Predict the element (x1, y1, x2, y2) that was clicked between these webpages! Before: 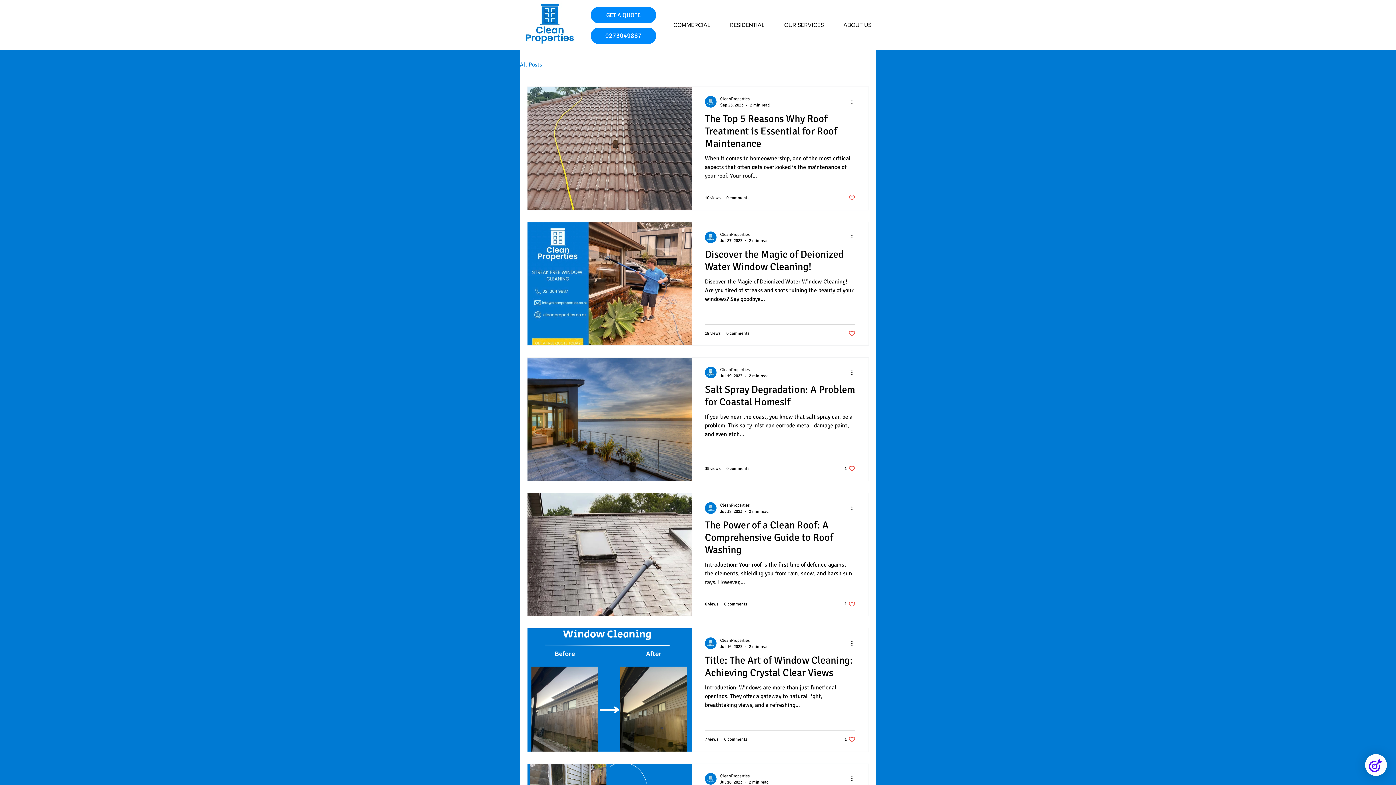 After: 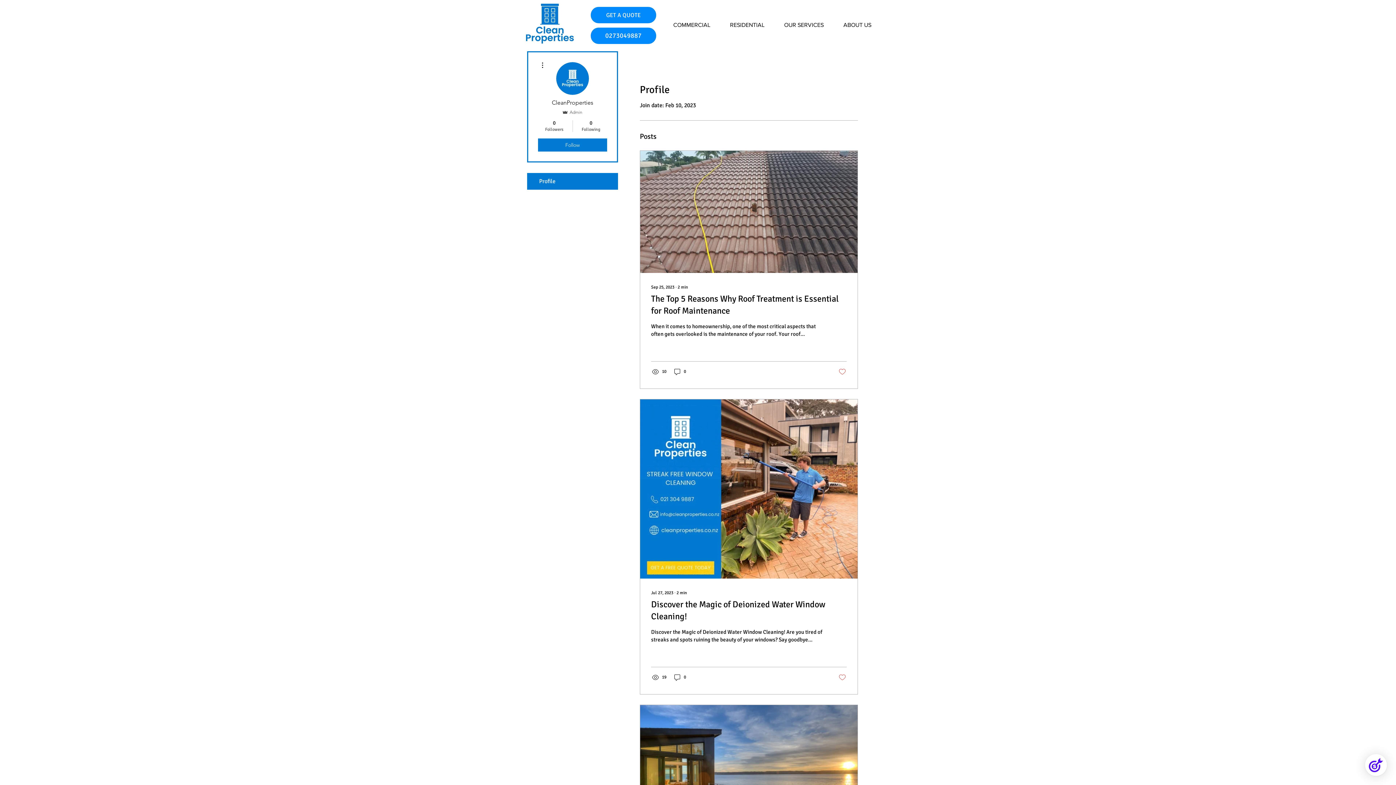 Action: bbox: (705, 366, 716, 378)